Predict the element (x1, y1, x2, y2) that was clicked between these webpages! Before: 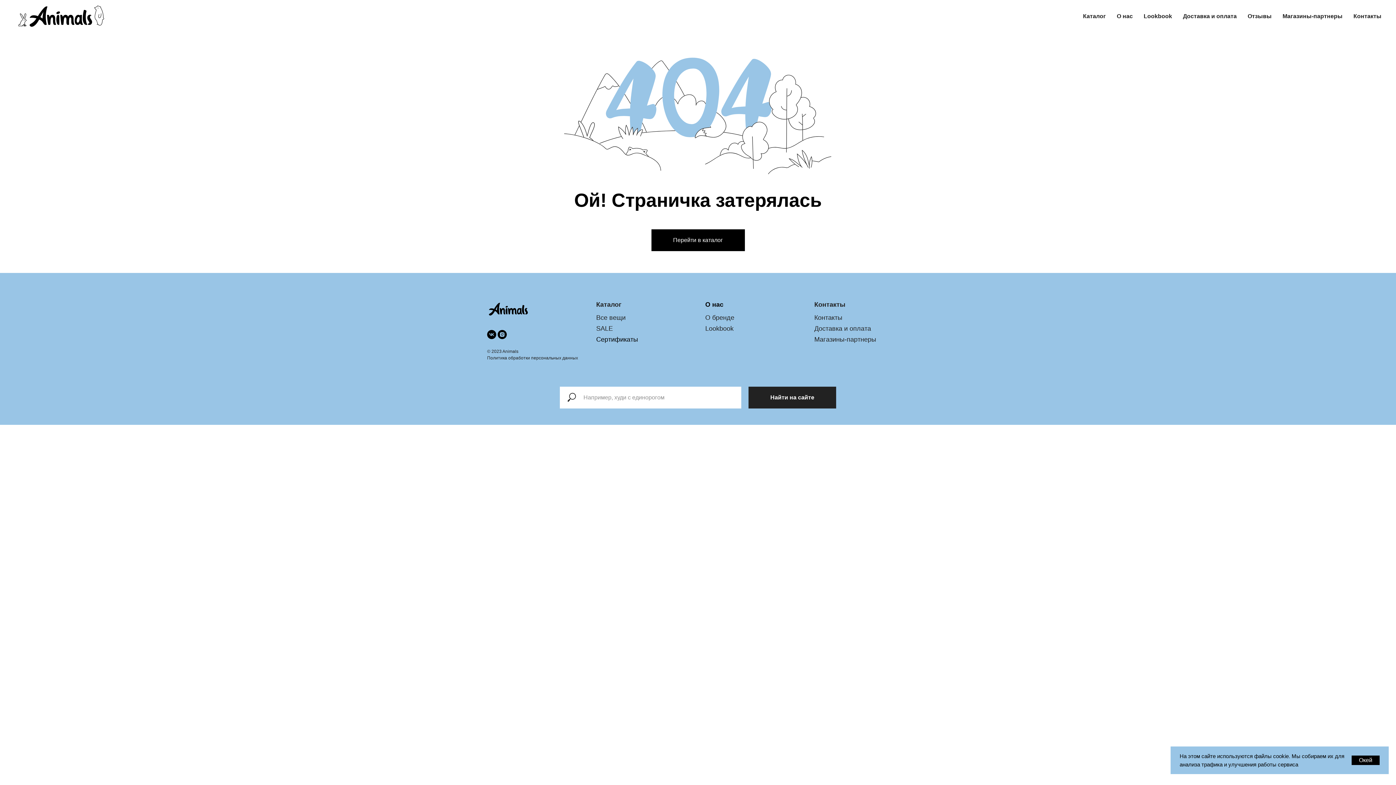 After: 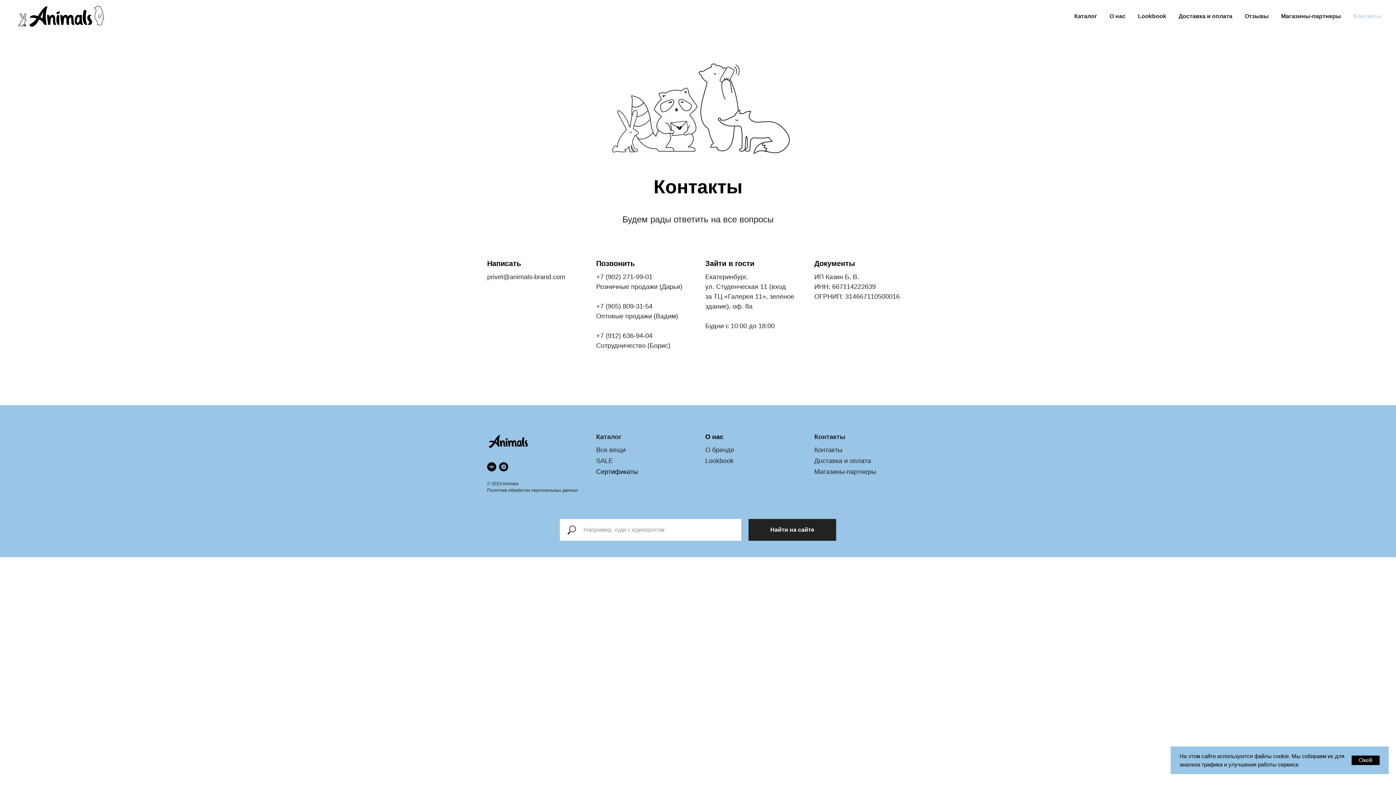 Action: bbox: (814, 314, 842, 321) label: Контакты